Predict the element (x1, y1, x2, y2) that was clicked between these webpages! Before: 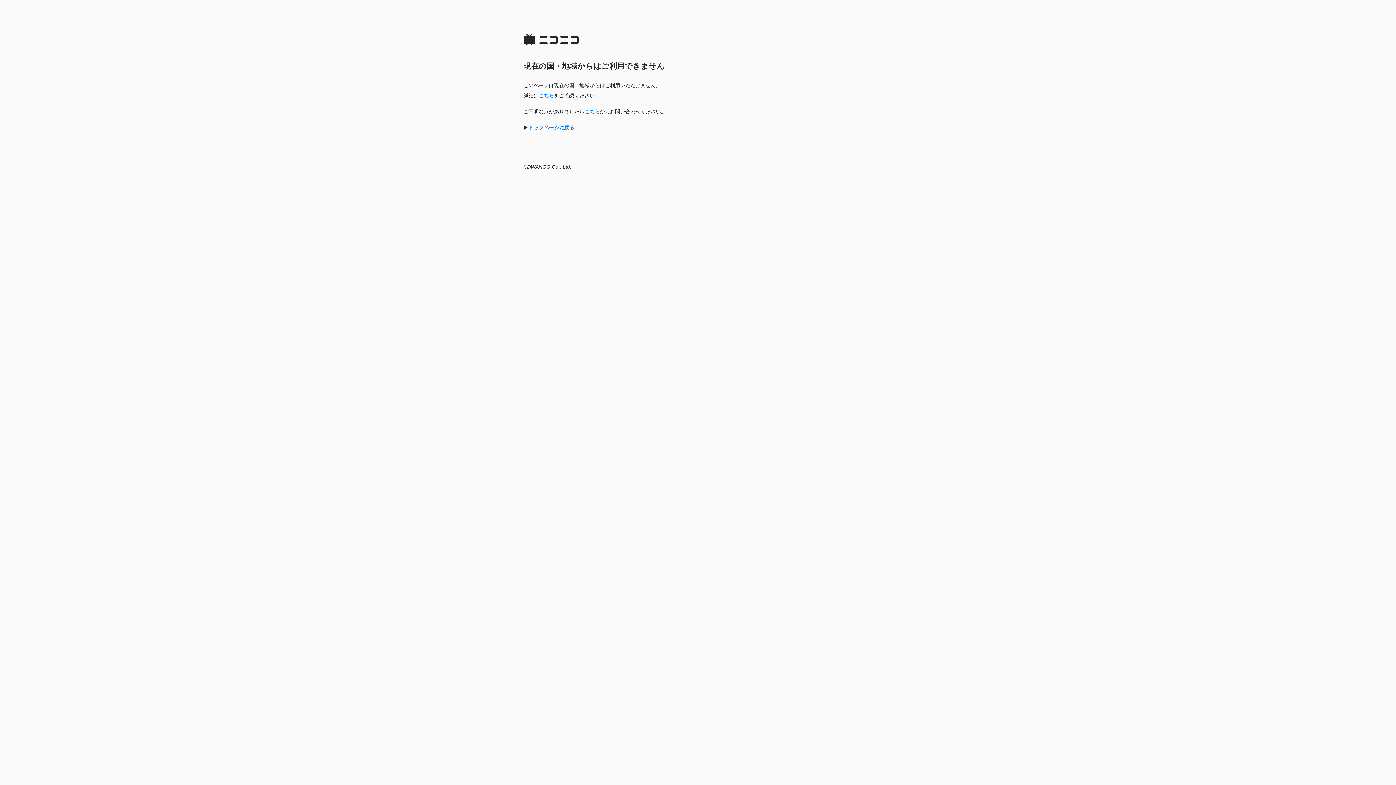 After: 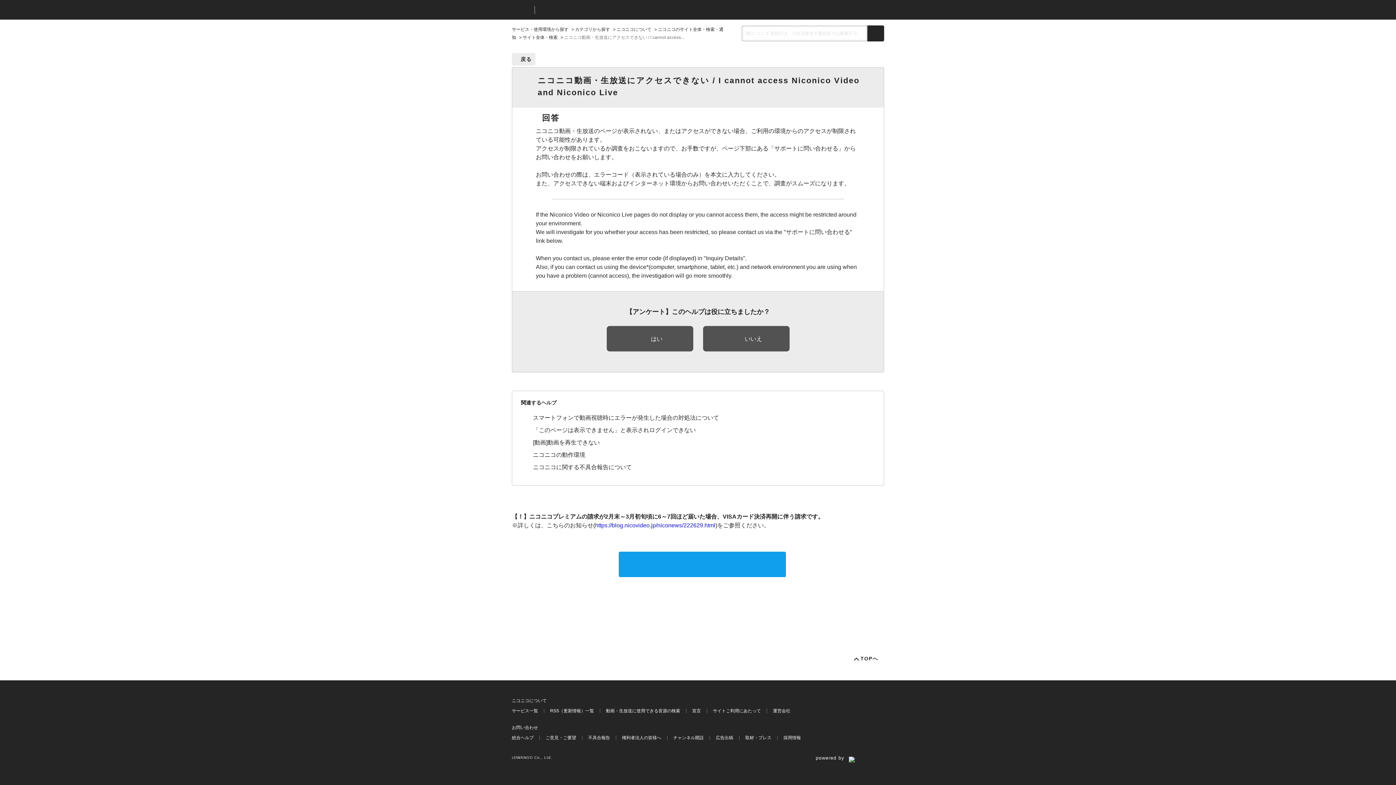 Action: label: こちら bbox: (584, 108, 600, 114)